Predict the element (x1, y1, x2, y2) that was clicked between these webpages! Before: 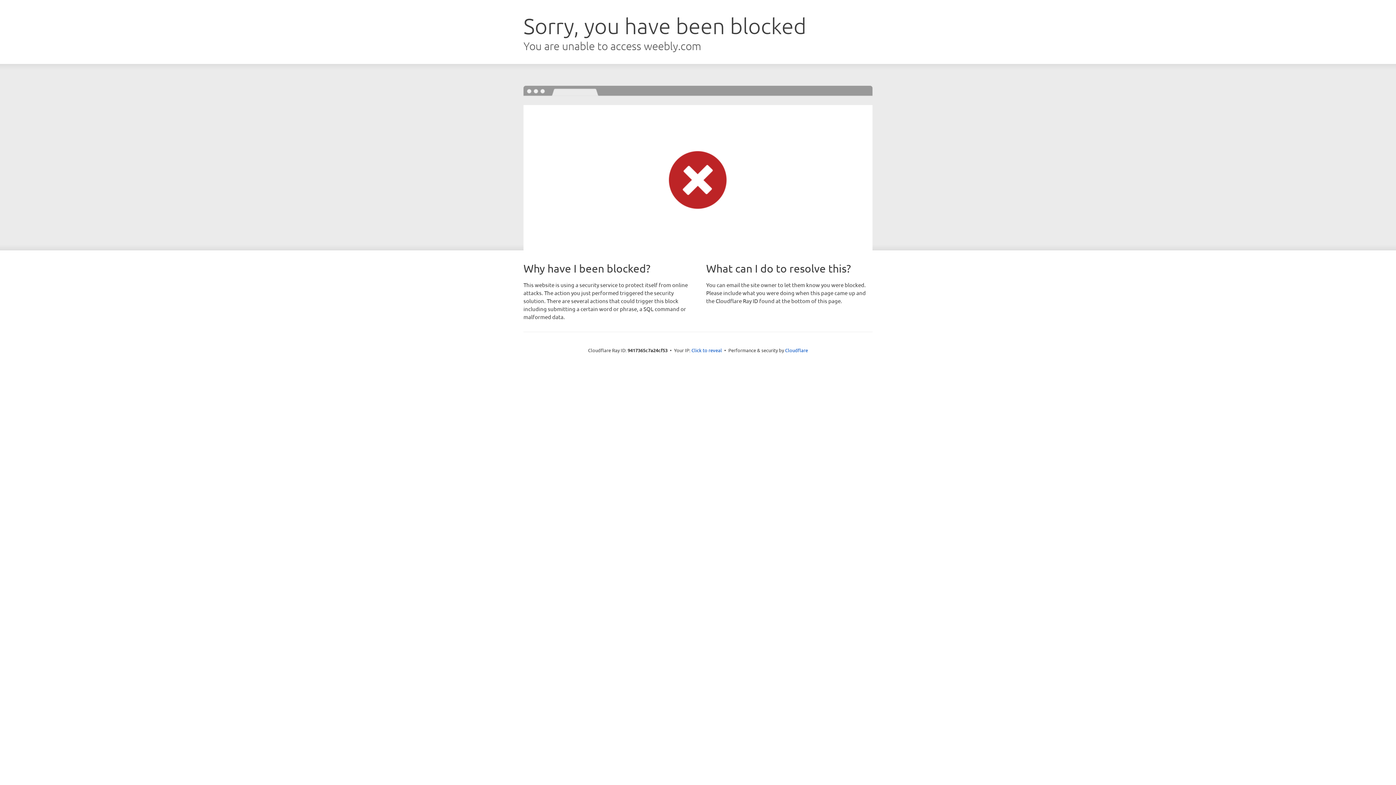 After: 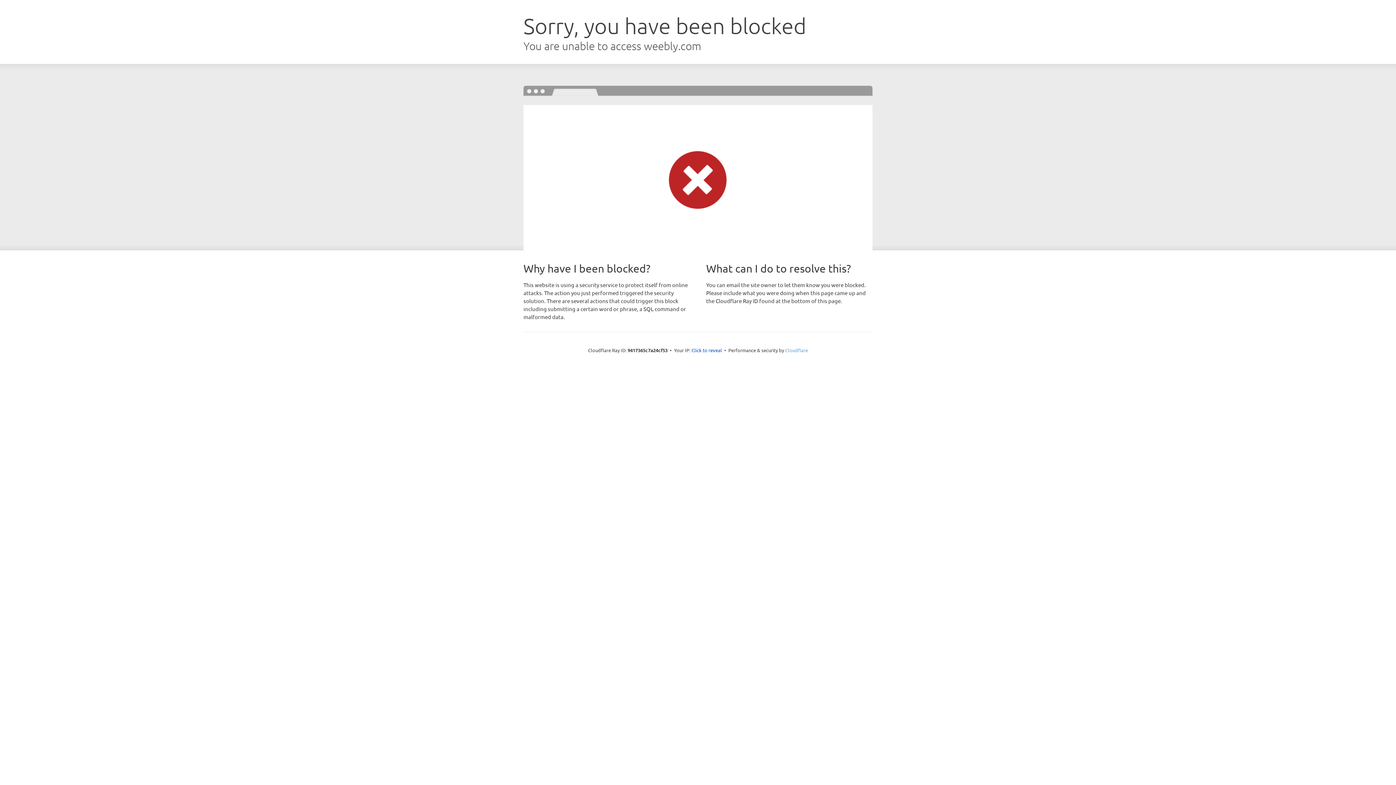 Action: bbox: (785, 347, 808, 353) label: Cloudflare